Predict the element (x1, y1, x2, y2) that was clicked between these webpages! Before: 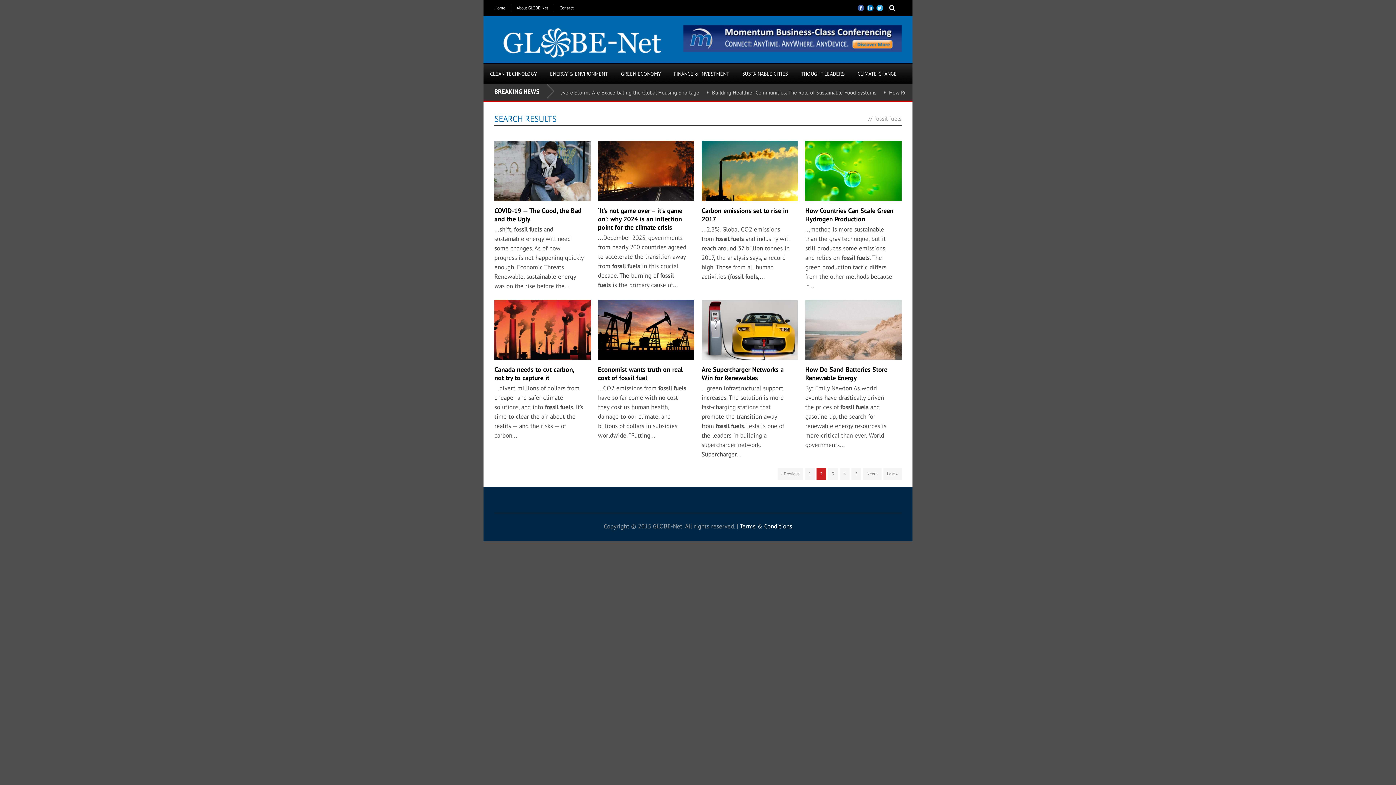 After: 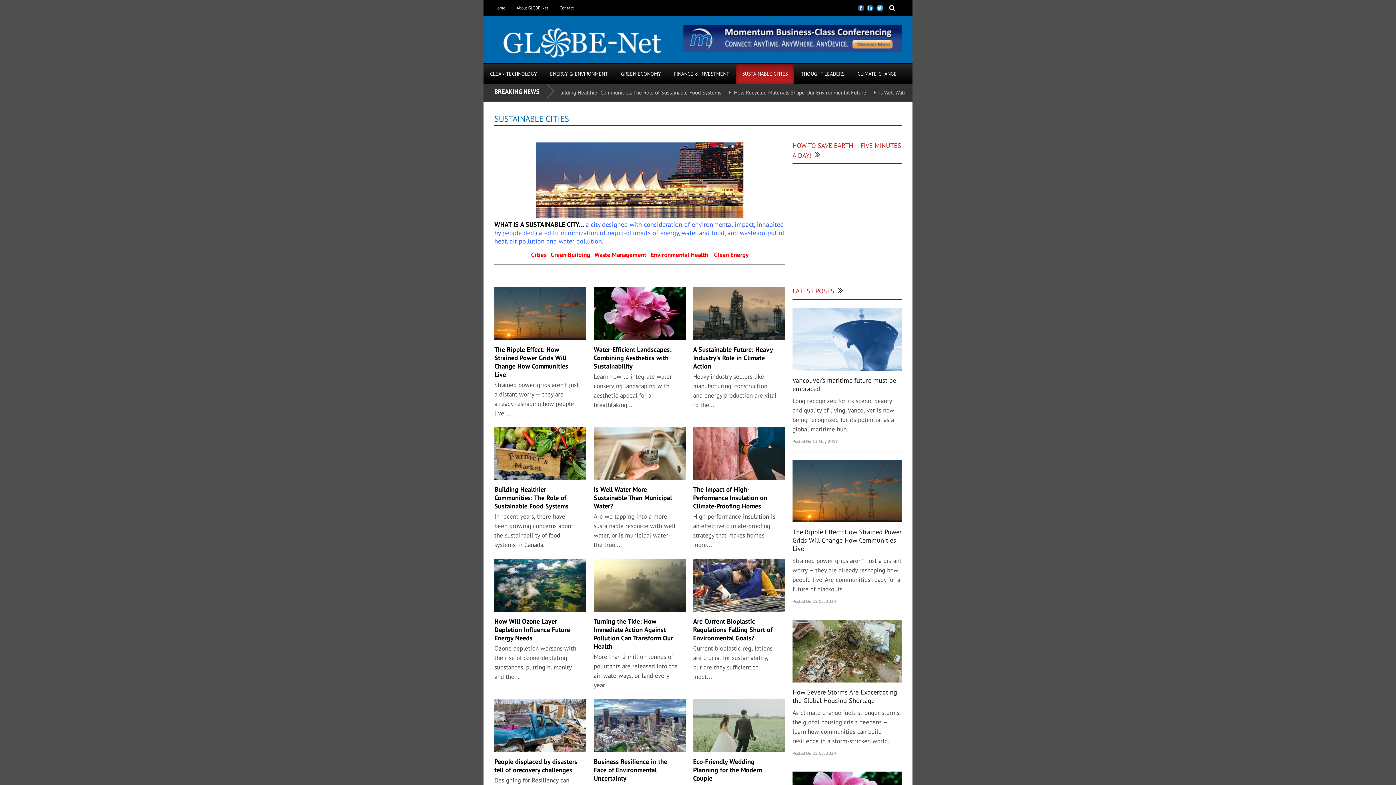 Action: bbox: (736, 63, 794, 84) label: SUSTAINABLE CITIES